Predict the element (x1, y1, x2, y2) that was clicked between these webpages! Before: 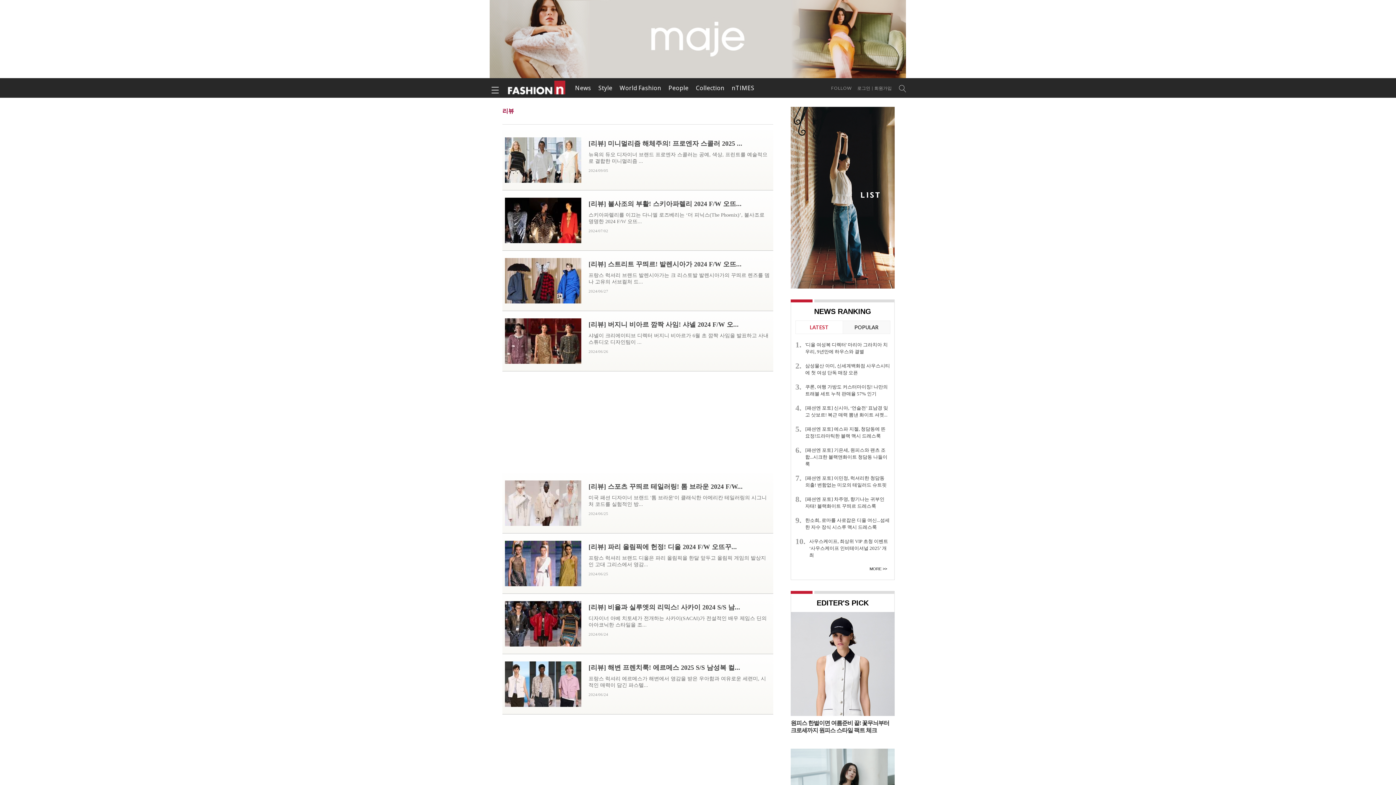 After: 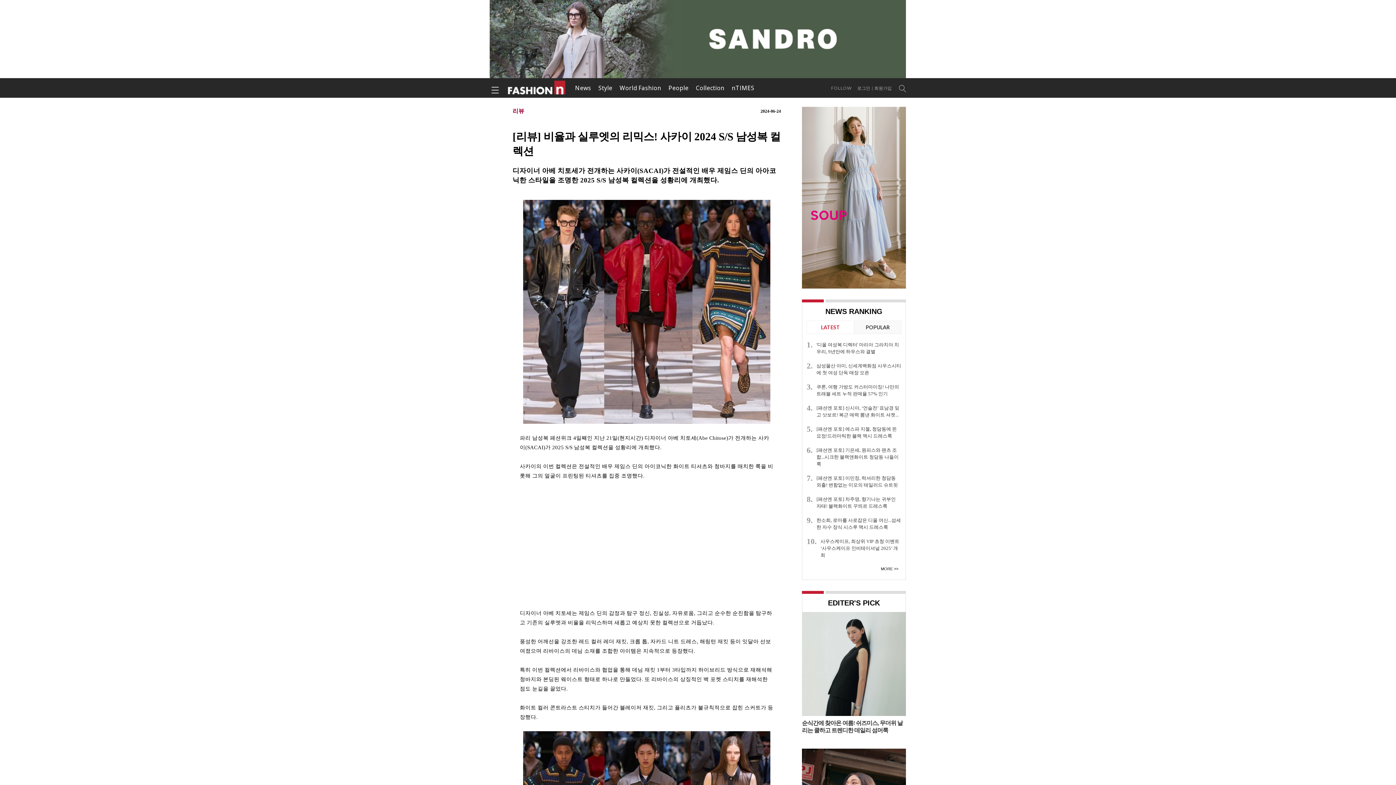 Action: bbox: (505, 601, 581, 646)